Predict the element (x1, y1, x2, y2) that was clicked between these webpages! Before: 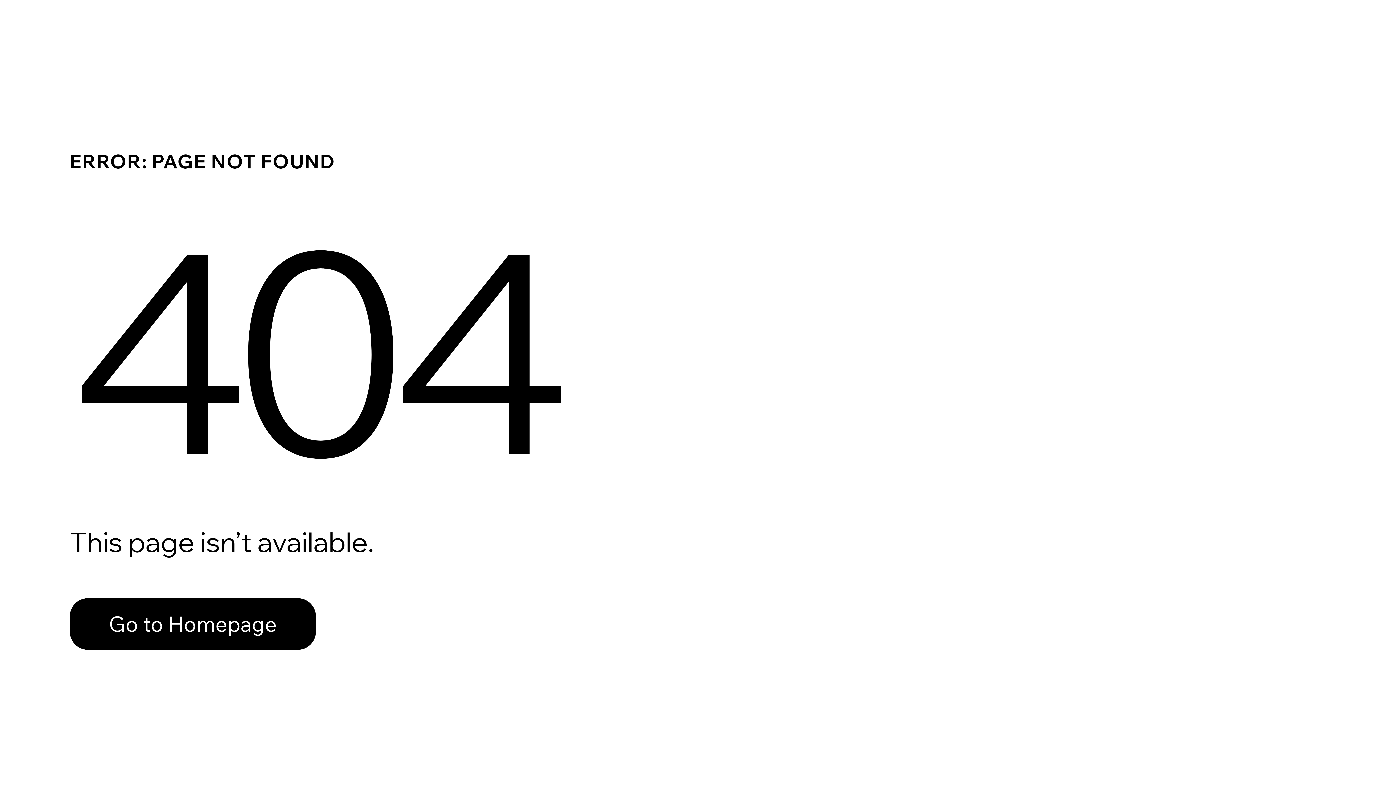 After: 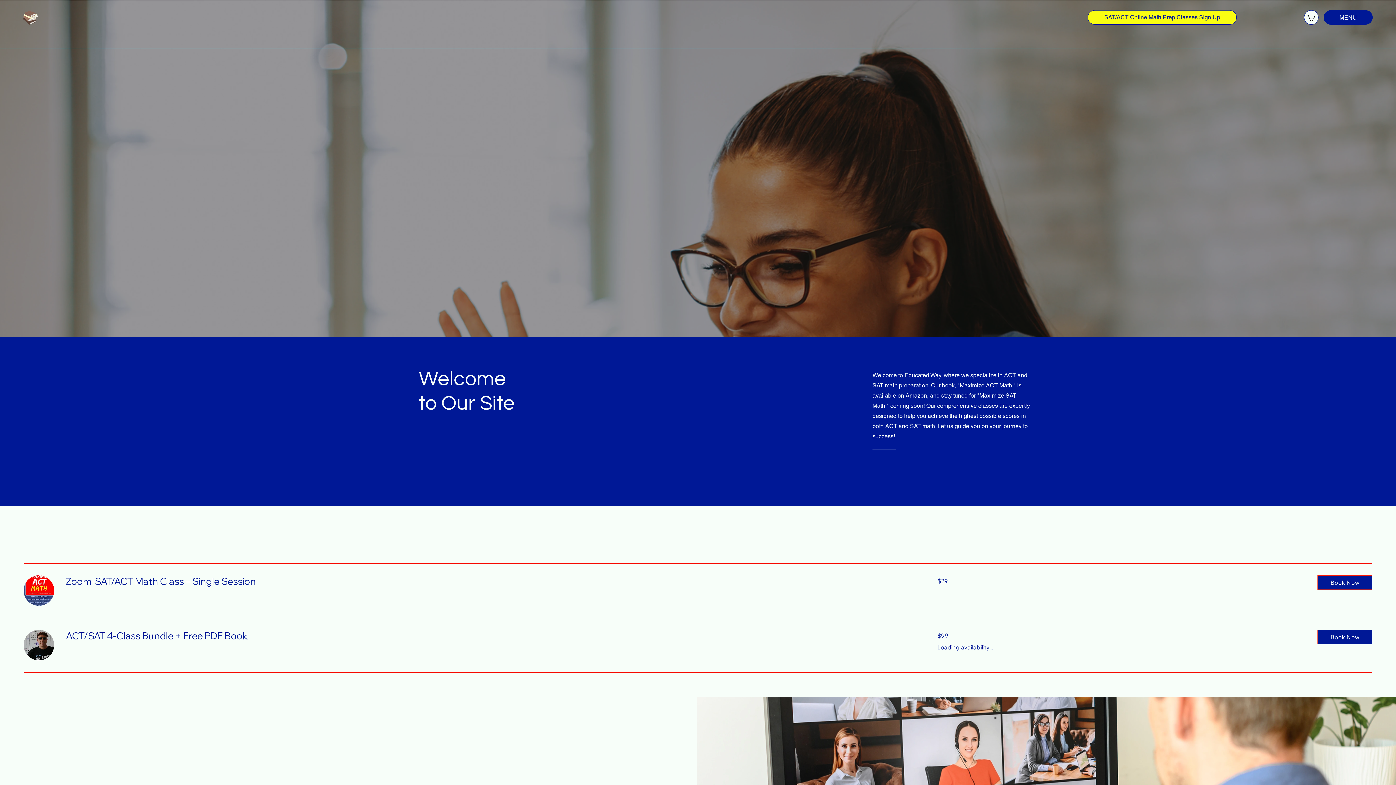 Action: bbox: (69, 582, 768, 659) label: Go to Homepage